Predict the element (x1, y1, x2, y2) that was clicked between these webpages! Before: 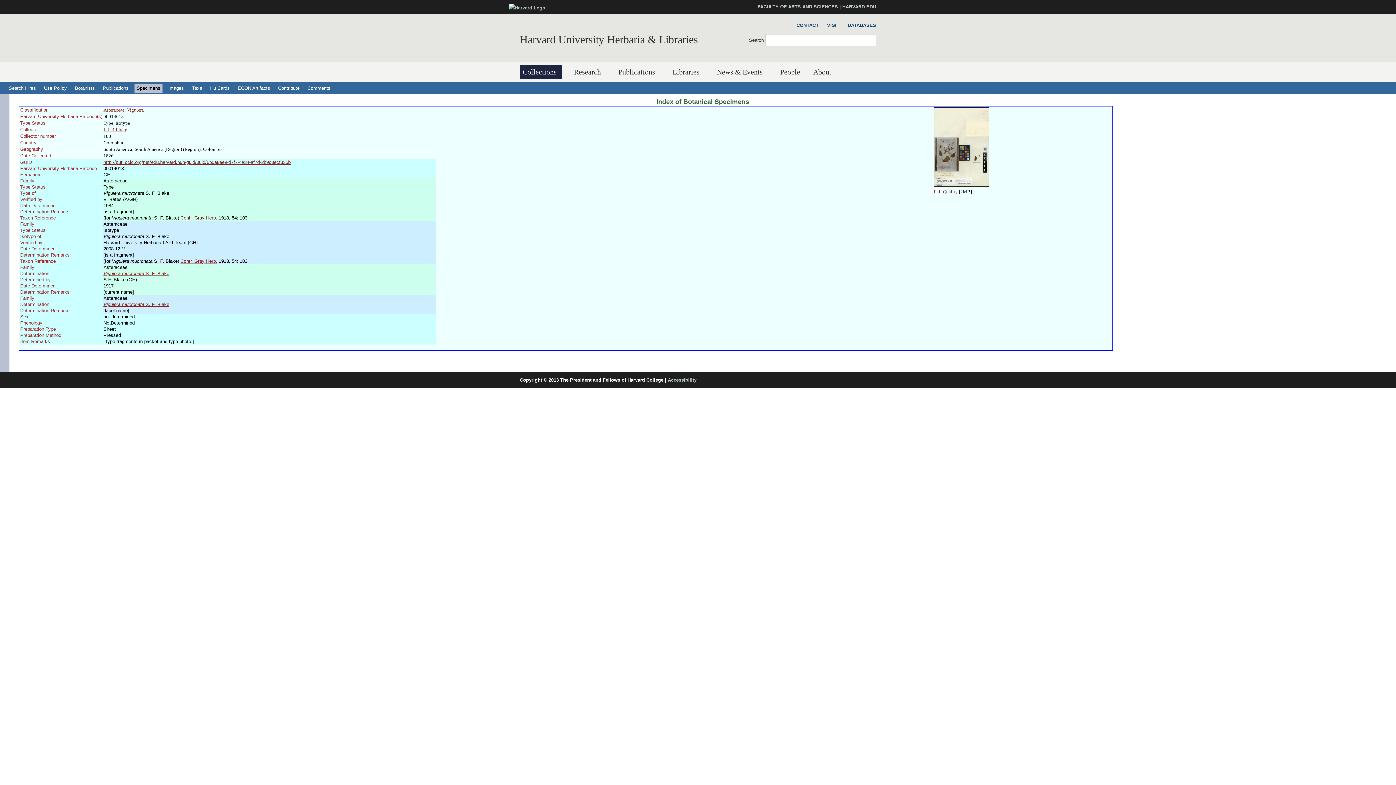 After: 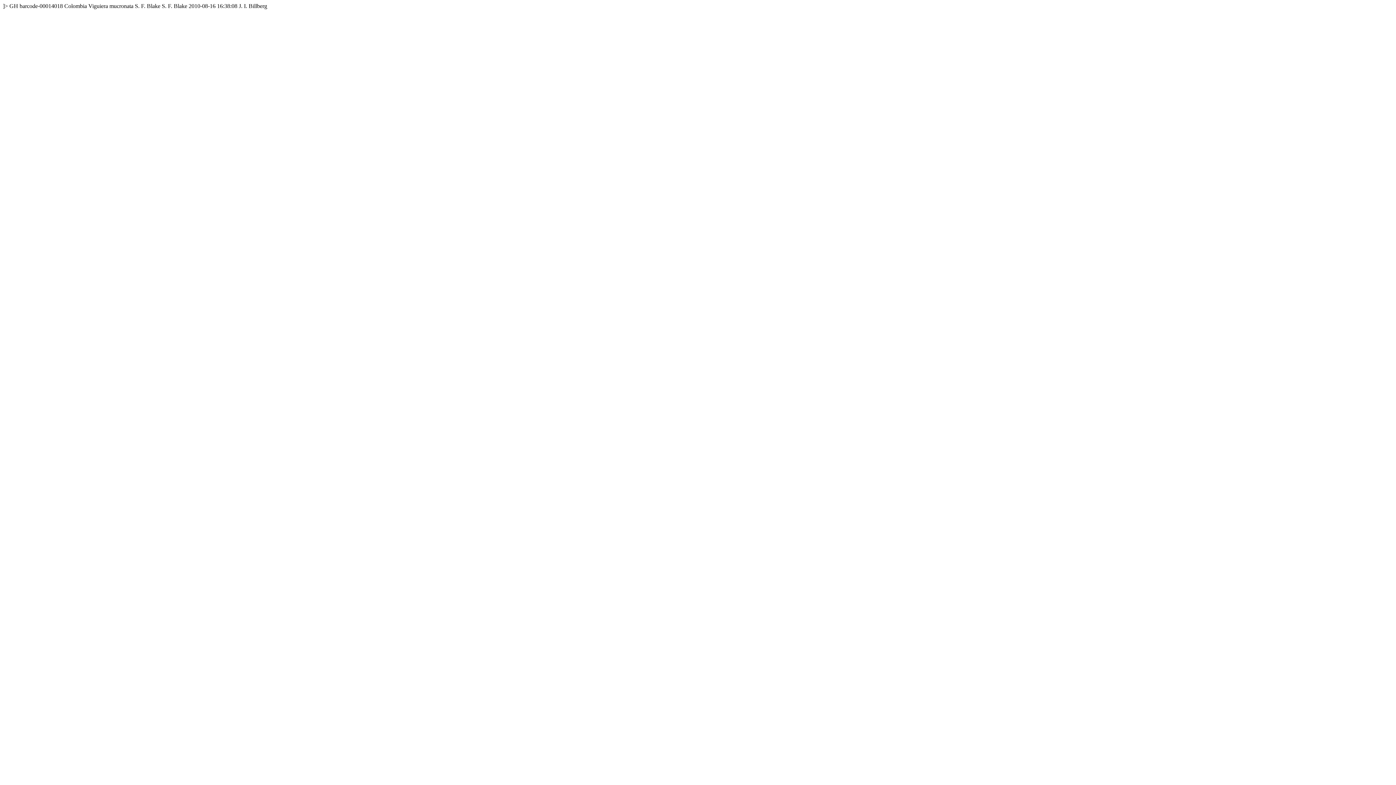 Action: bbox: (103, 159, 290, 165) label: http://purl.oclc.org/net/edu.harvard.huh/guid/uuid/6b0a8ee9-d7f7-4a34-af7d-2b9c3ecf335b